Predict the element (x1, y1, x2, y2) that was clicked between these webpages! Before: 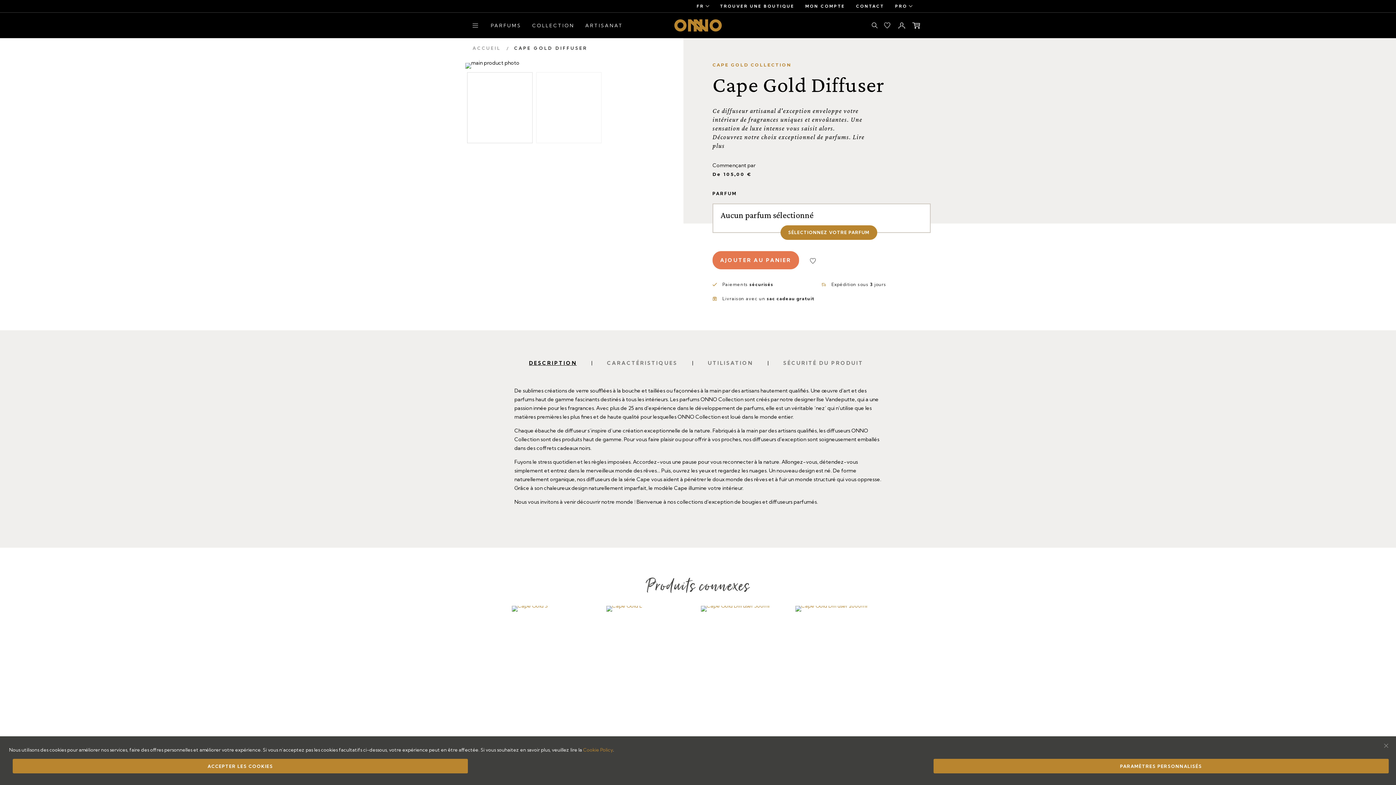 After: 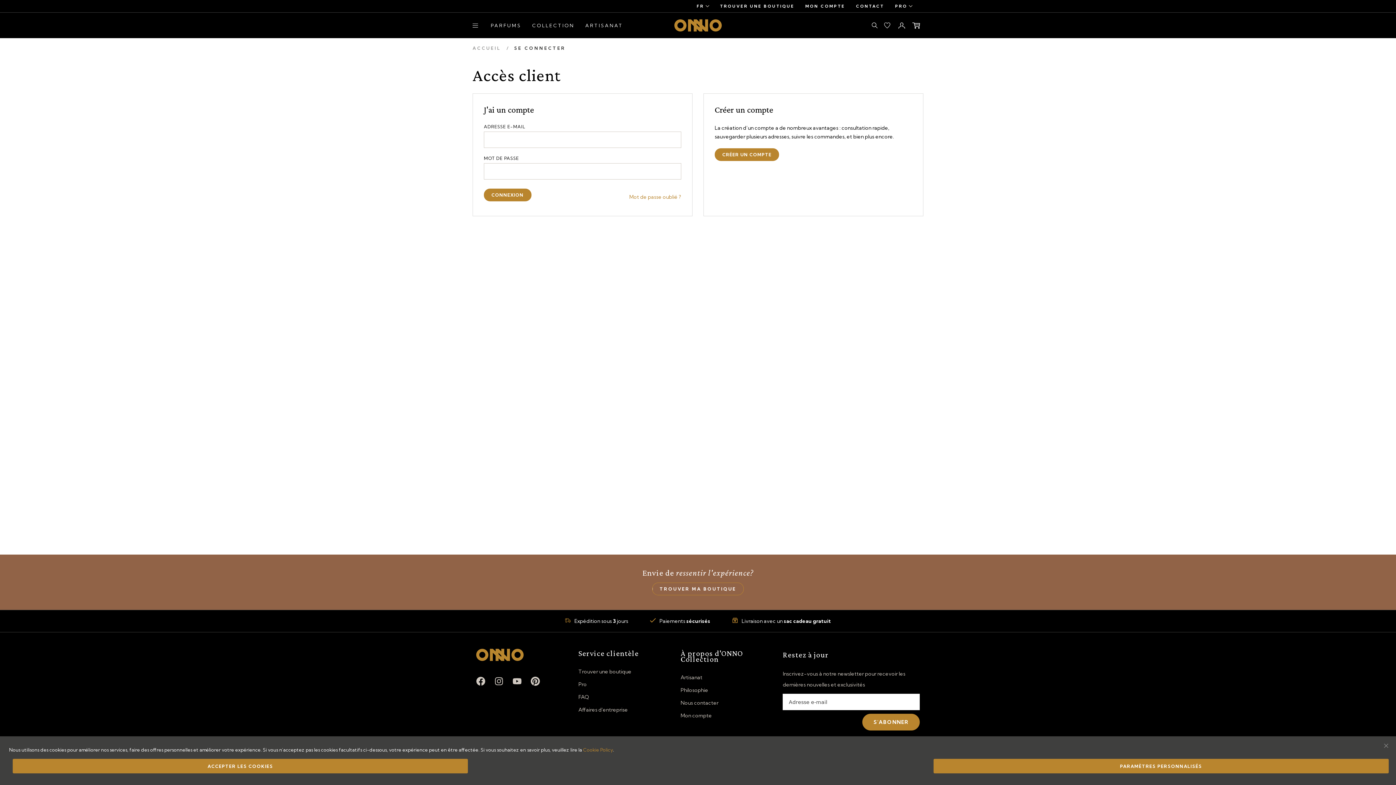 Action: bbox: (880, 18, 894, 32)